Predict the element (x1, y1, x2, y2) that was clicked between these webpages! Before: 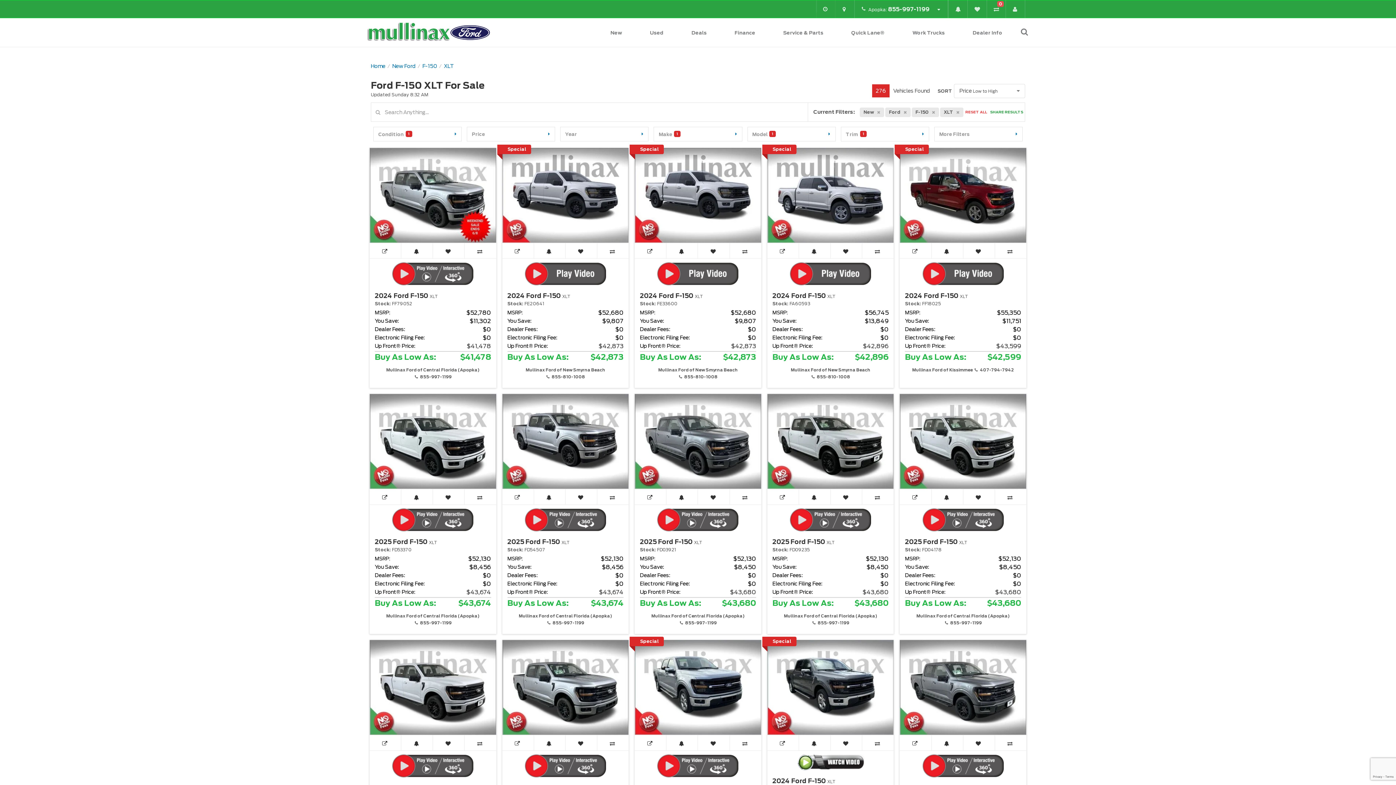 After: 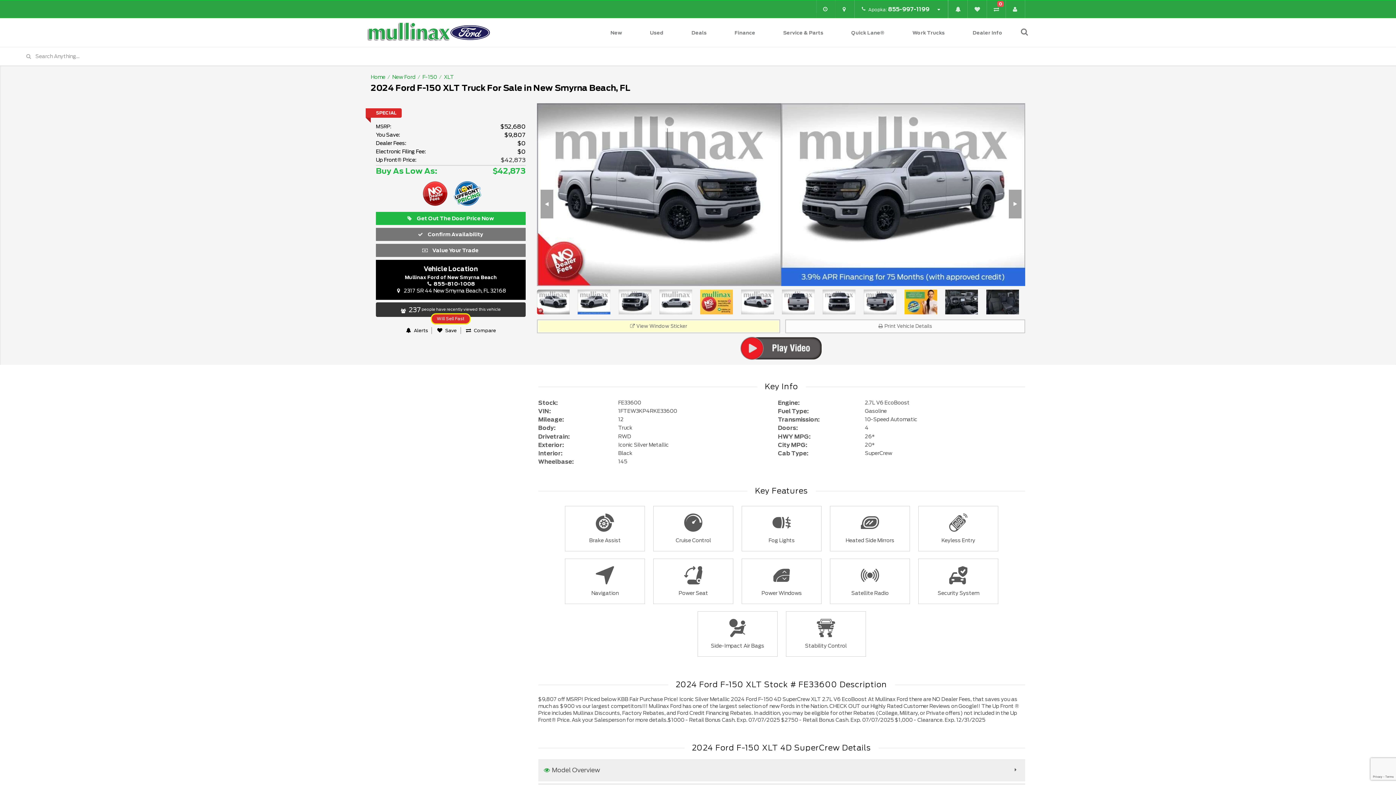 Action: label: 2024 Ford F-150 XLT bbox: (640, 292, 702, 299)